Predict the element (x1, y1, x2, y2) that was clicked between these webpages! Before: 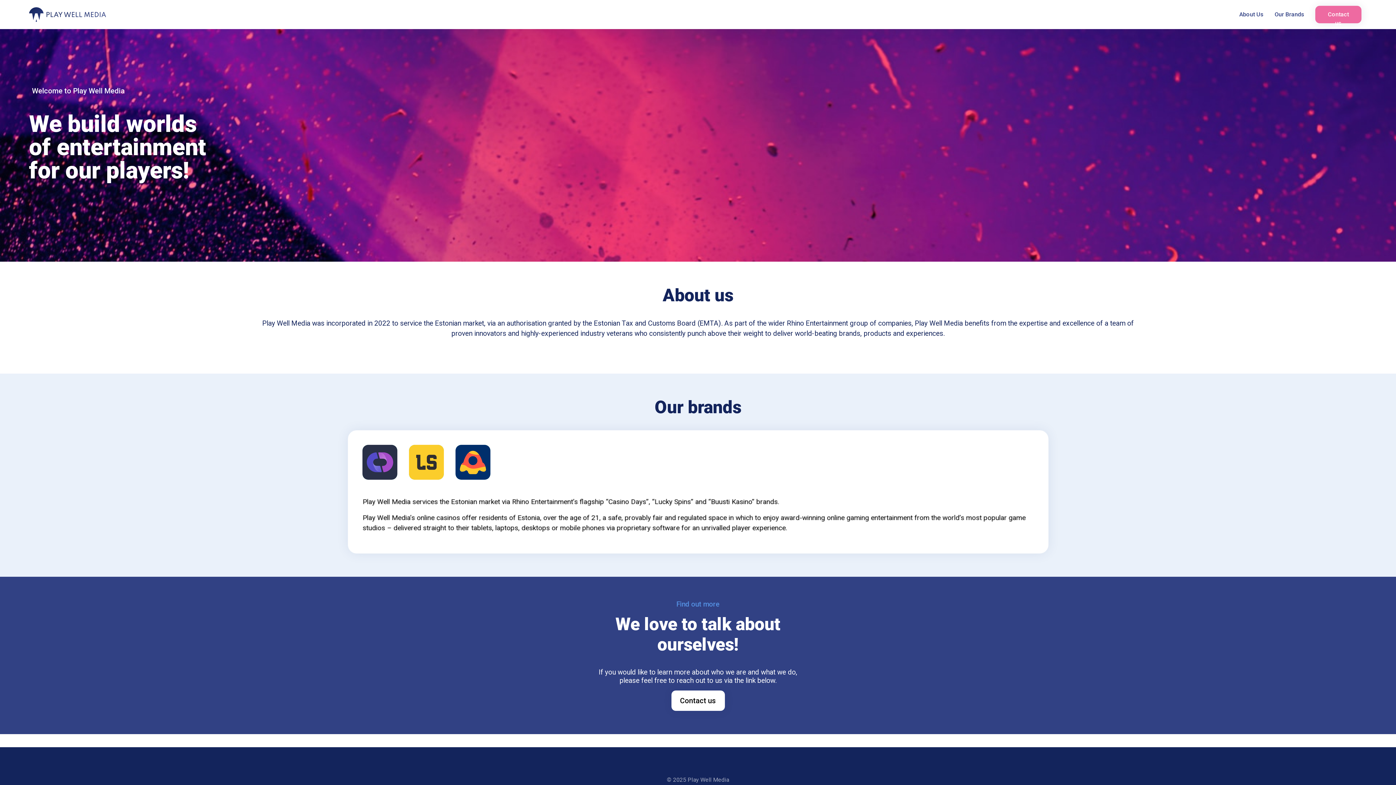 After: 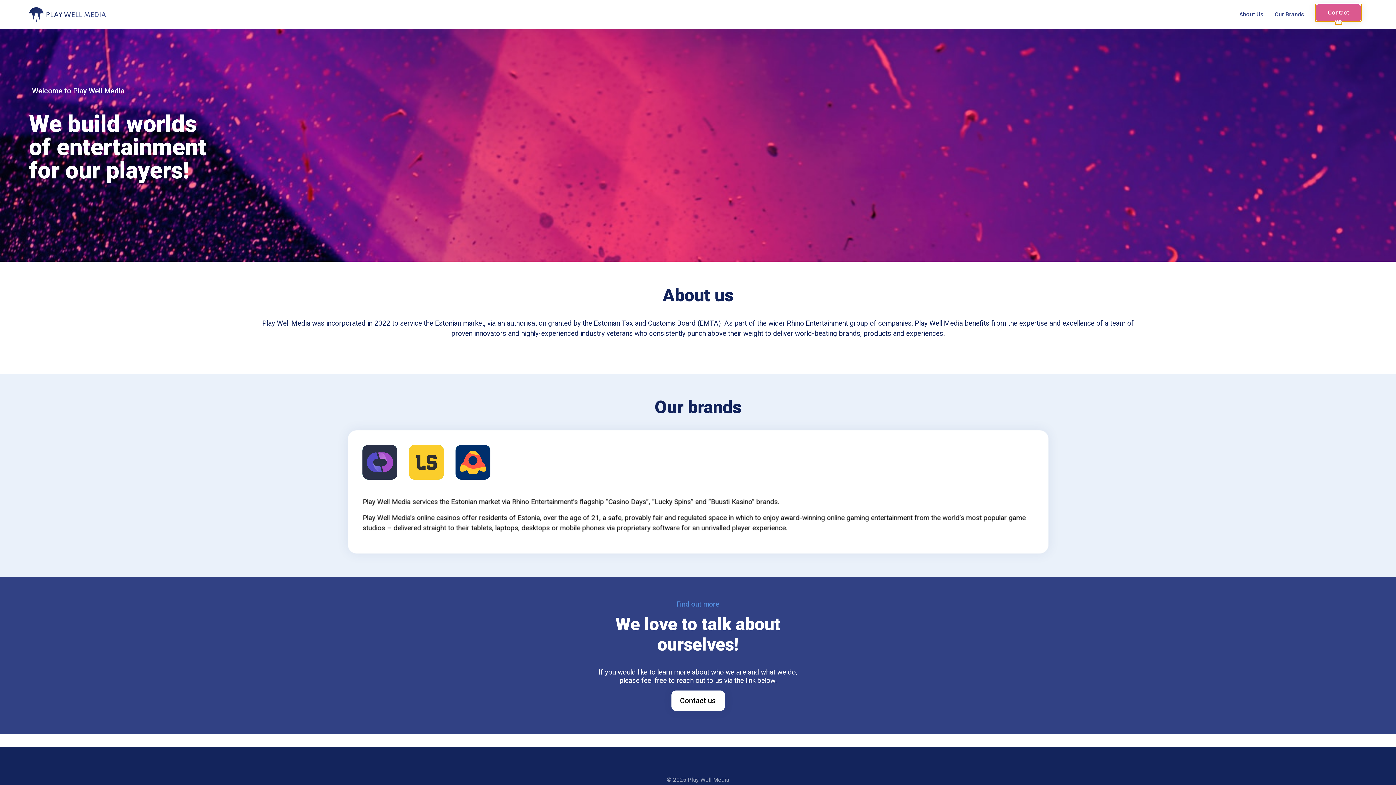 Action: label: Contact us bbox: (1315, 5, 1361, 23)